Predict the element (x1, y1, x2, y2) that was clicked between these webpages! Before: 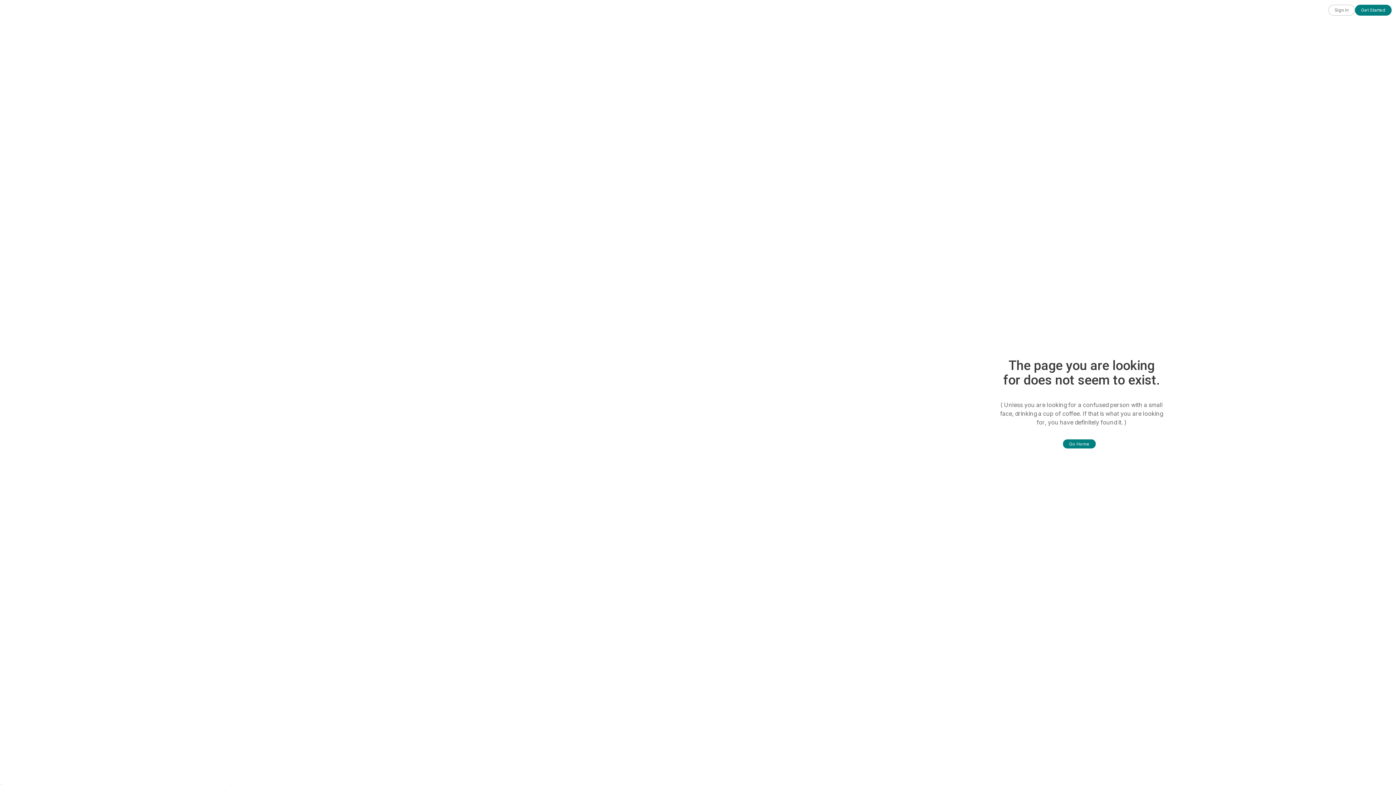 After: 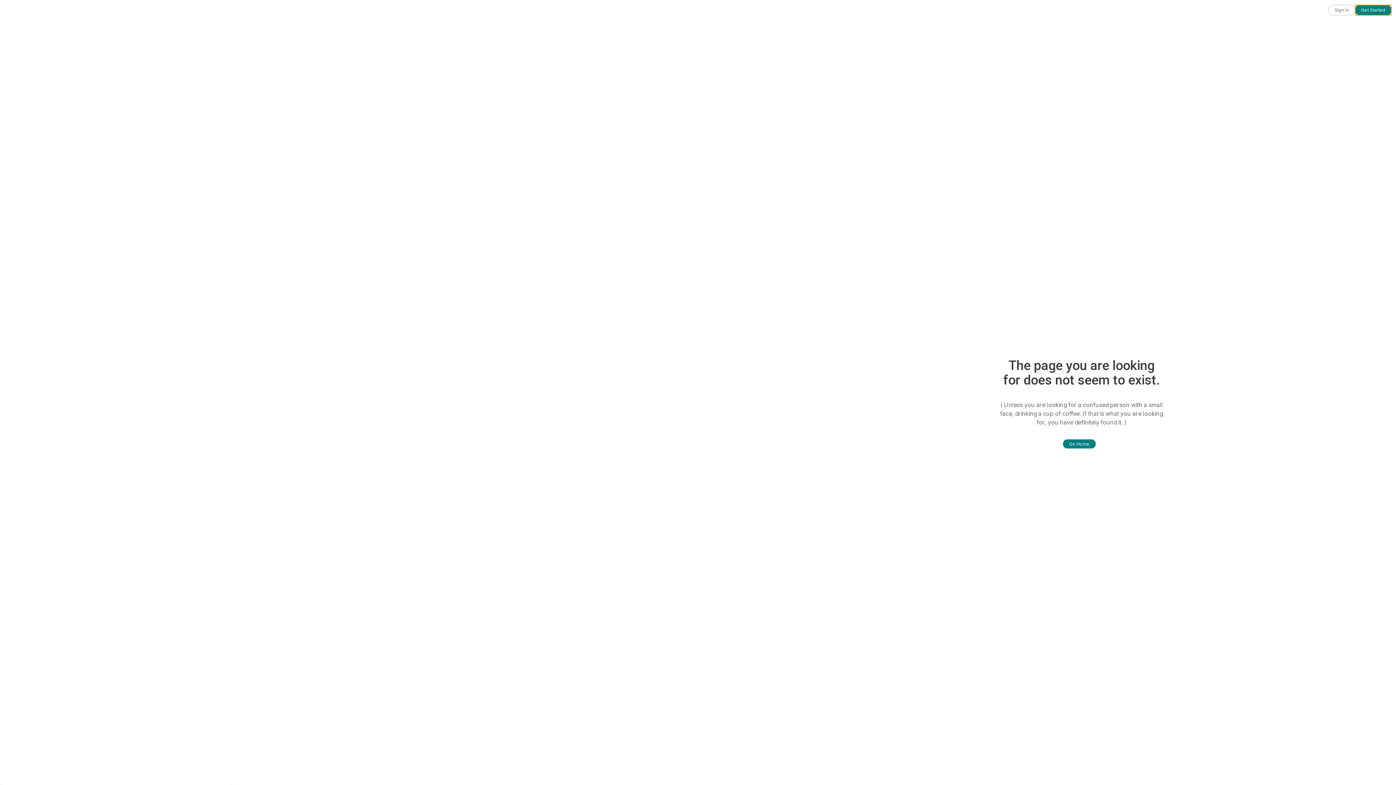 Action: bbox: (1355, 4, 1392, 15) label: Get Started